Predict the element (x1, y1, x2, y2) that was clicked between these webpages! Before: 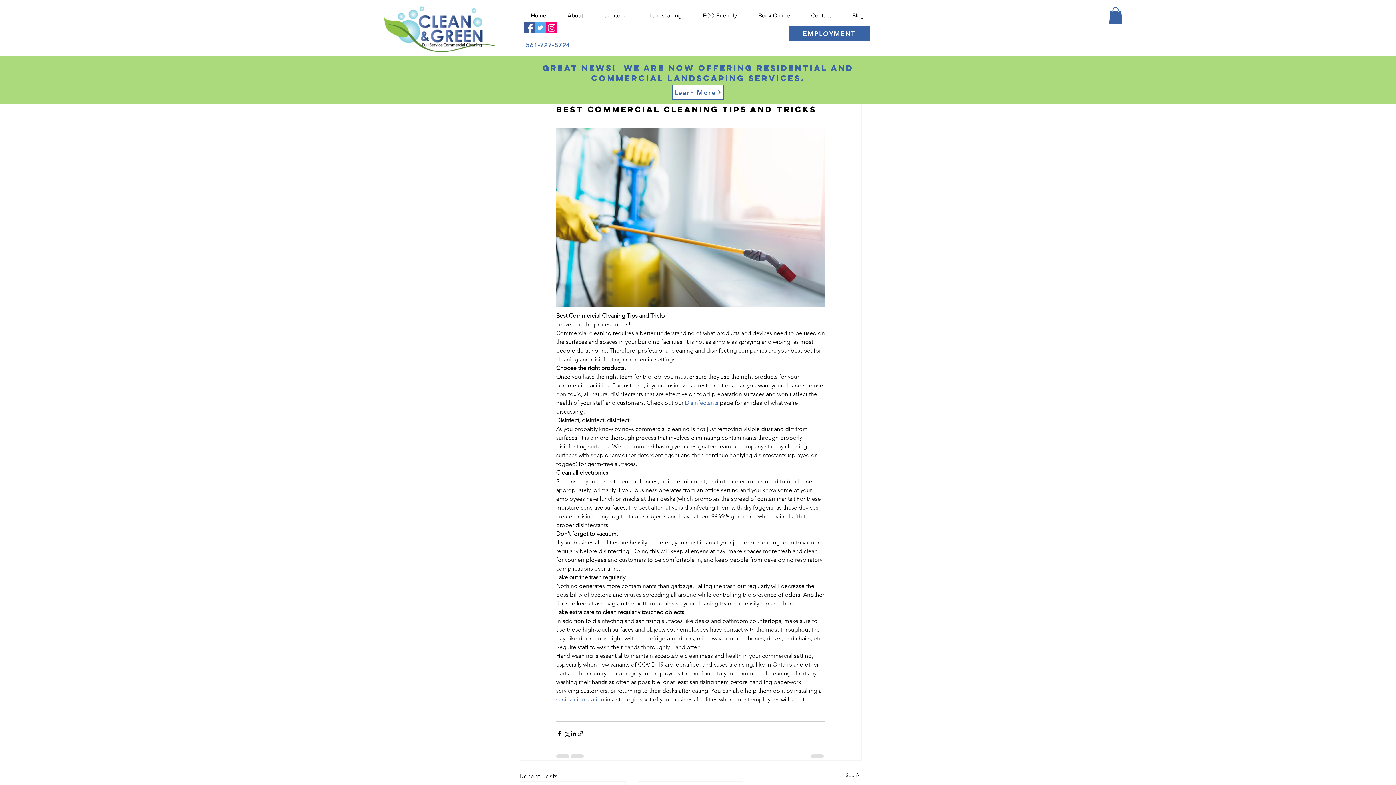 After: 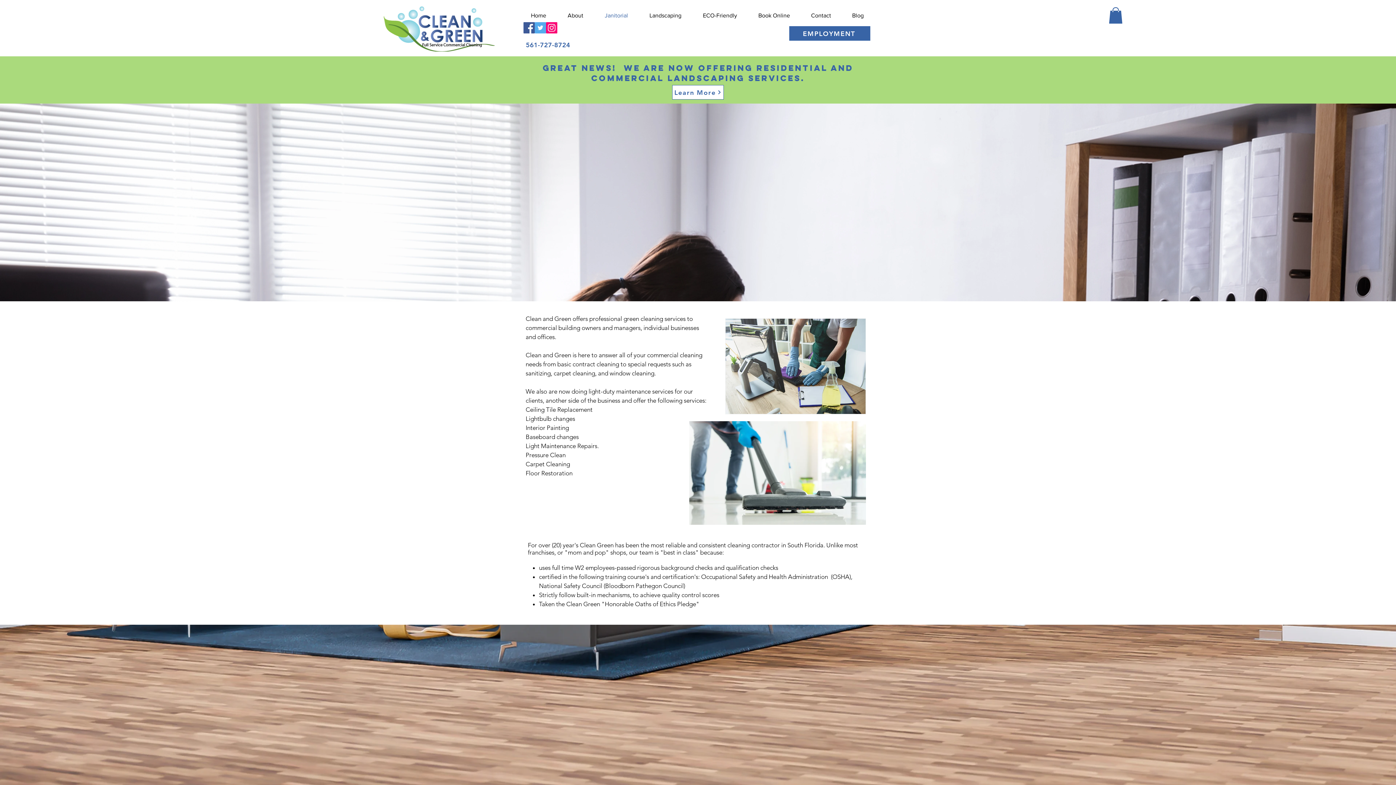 Action: label: Janitorial bbox: (594, 10, 638, 21)